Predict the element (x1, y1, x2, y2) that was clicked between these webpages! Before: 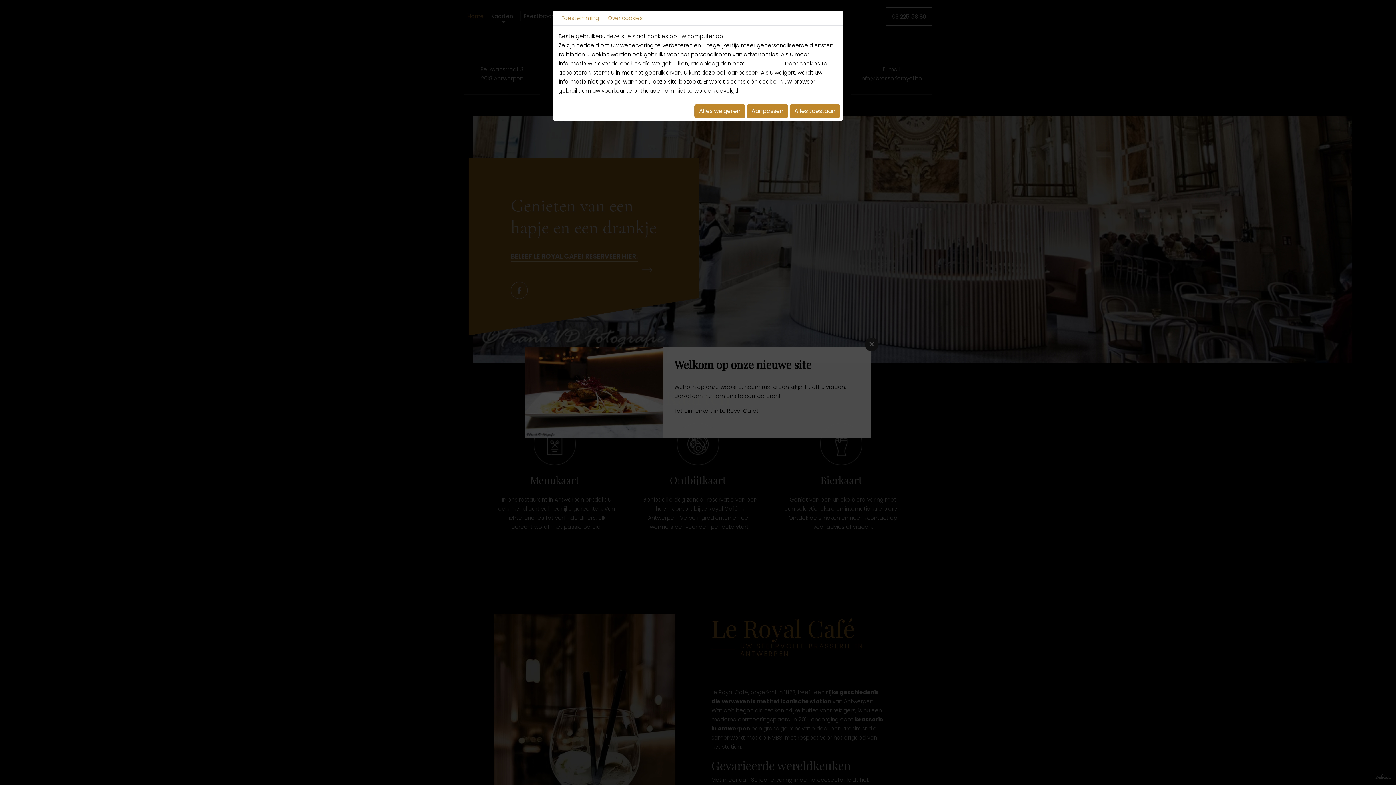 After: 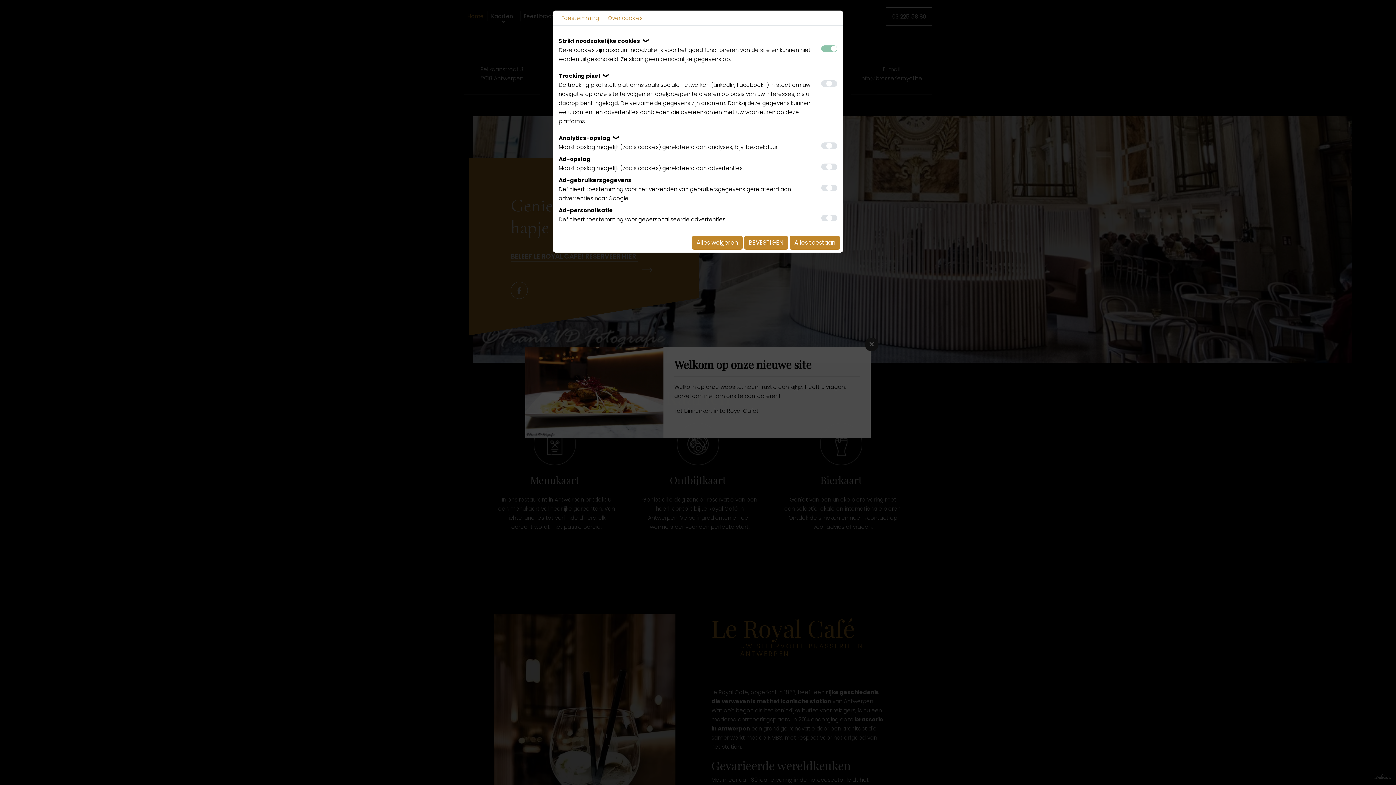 Action: label: Aanpassen bbox: (746, 104, 788, 118)